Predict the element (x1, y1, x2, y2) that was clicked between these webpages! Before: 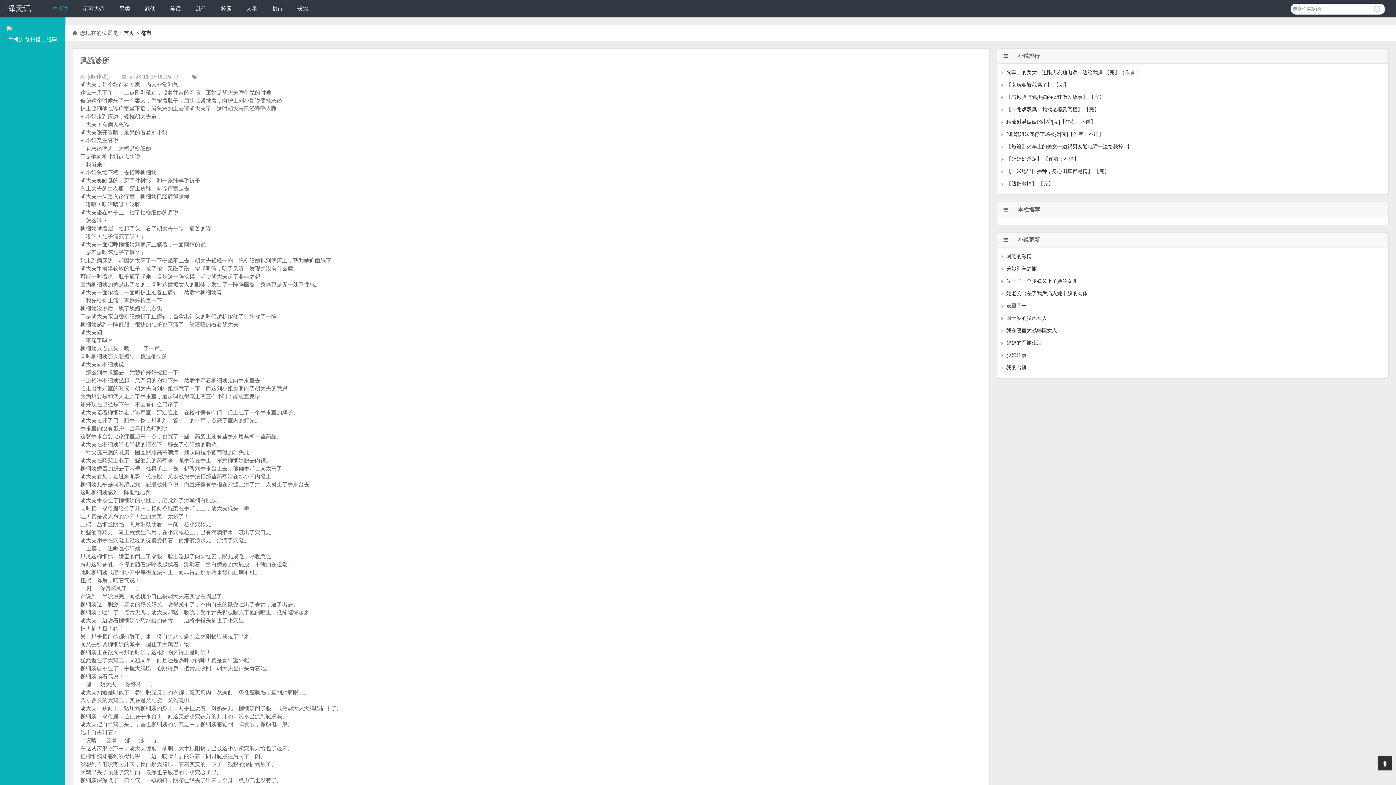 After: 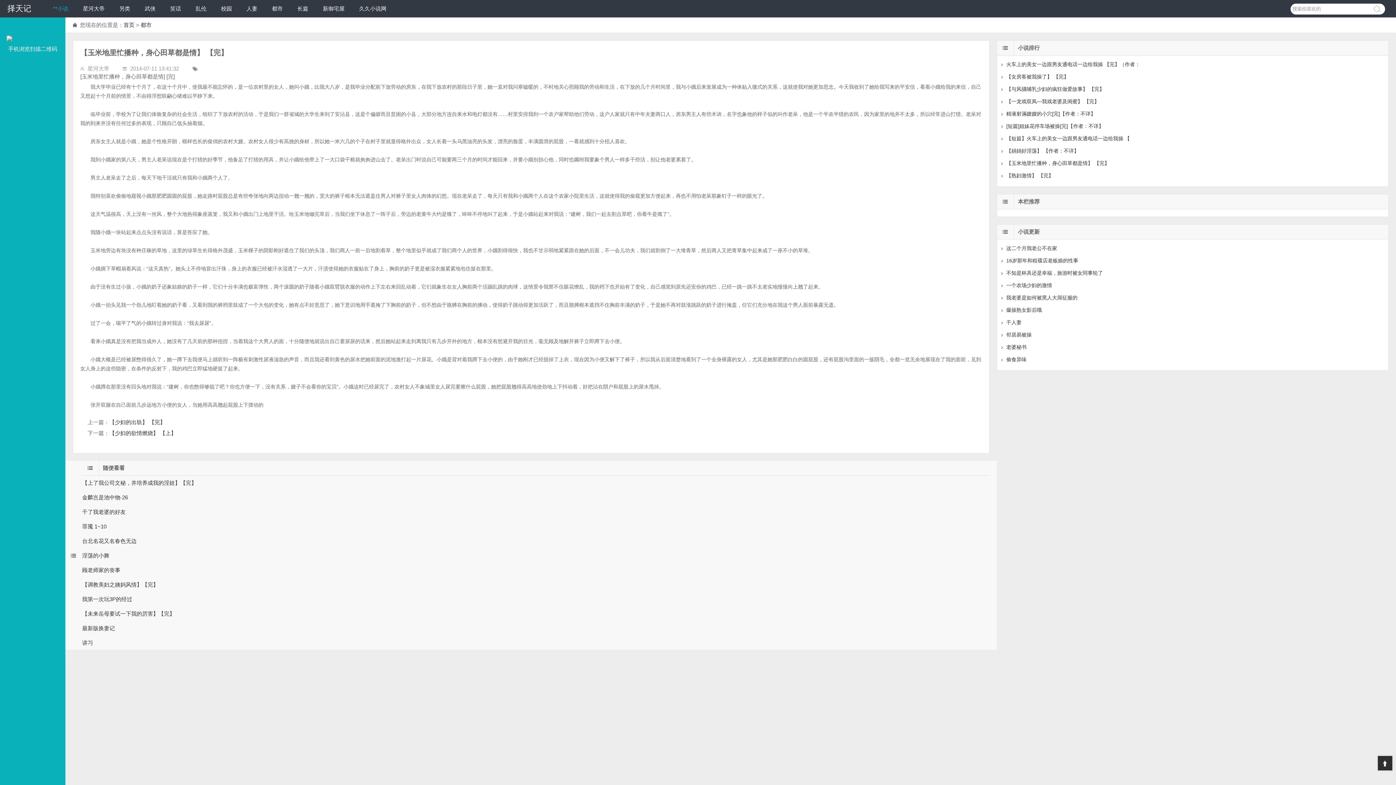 Action: bbox: (1006, 168, 1109, 174) label: 【玉米地里忙播种，身心田草都是情】 【完】